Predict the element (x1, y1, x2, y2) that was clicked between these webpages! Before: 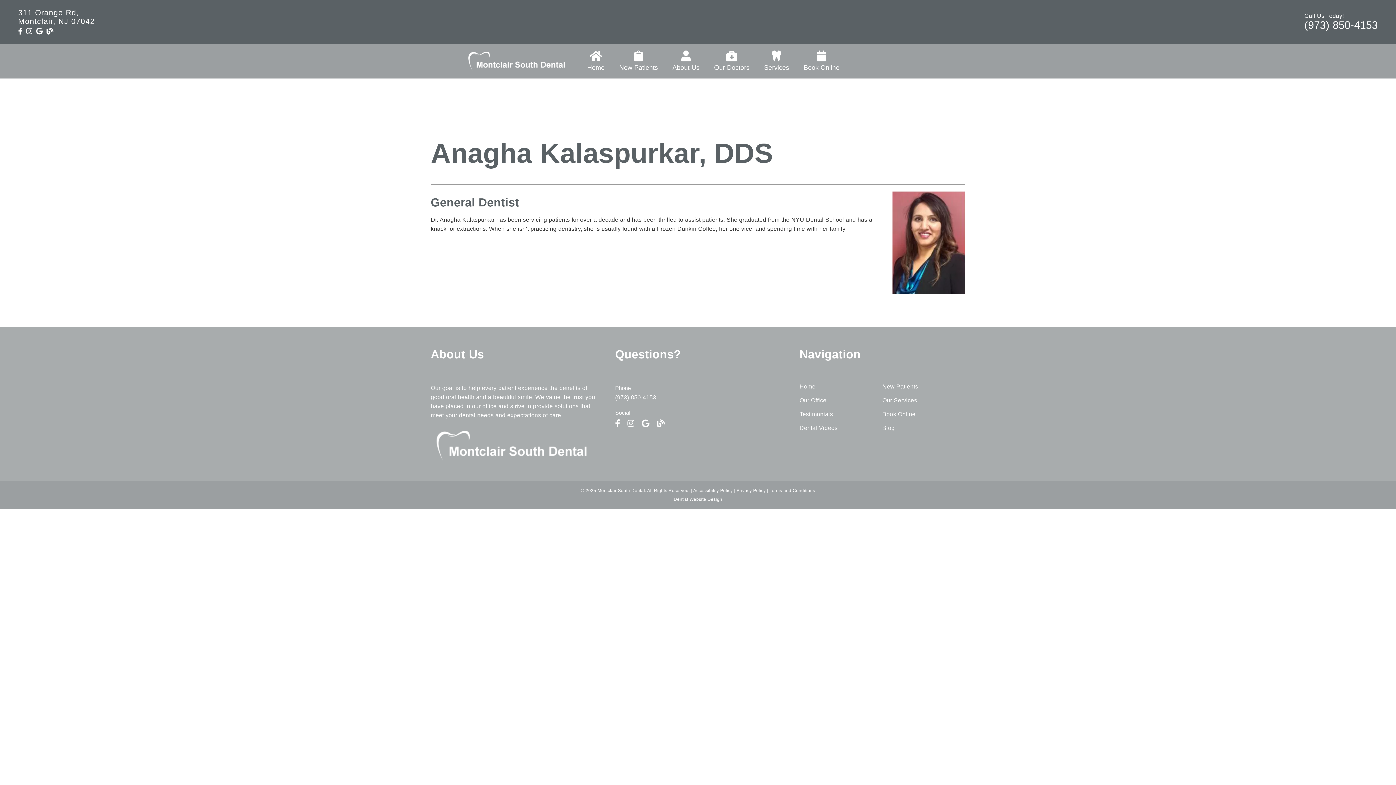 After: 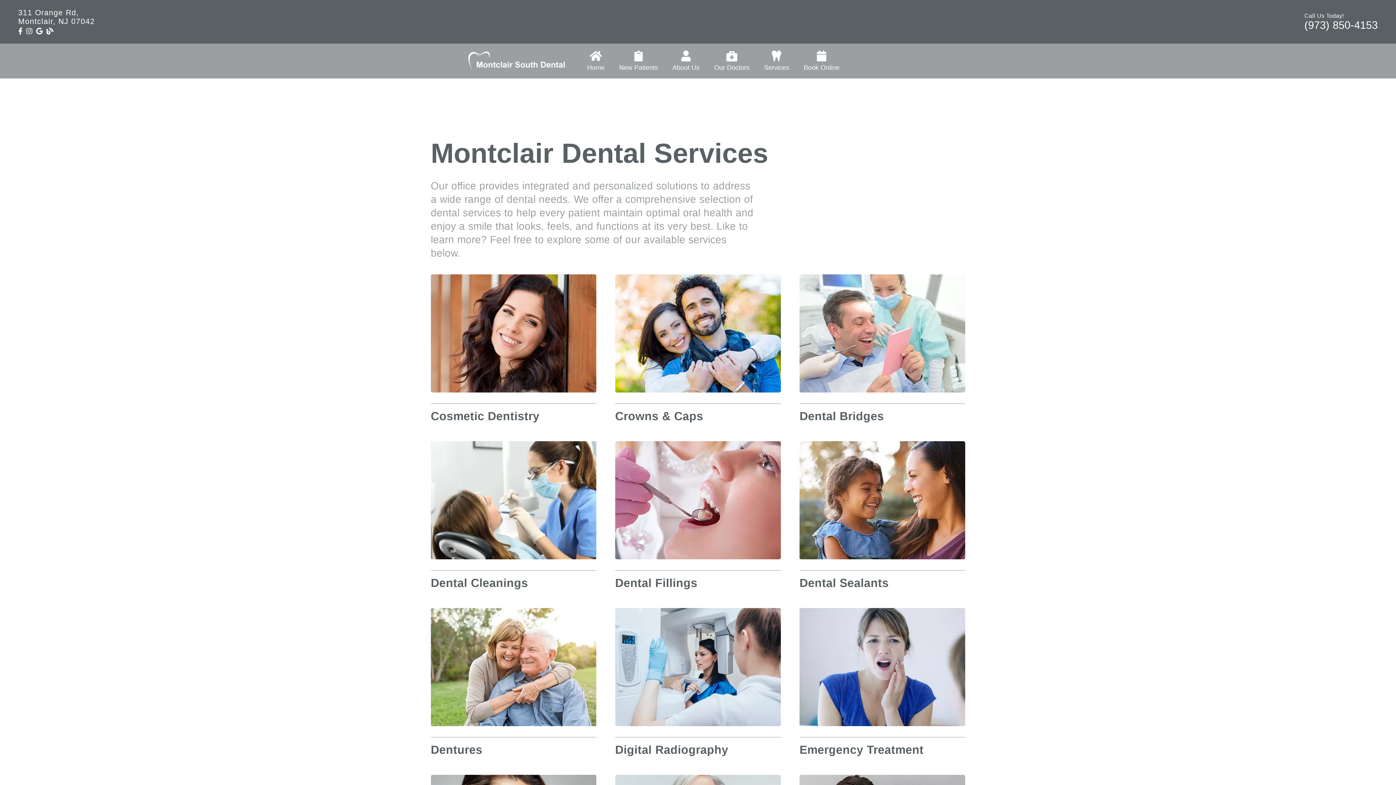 Action: label: Our Services bbox: (882, 397, 965, 404)